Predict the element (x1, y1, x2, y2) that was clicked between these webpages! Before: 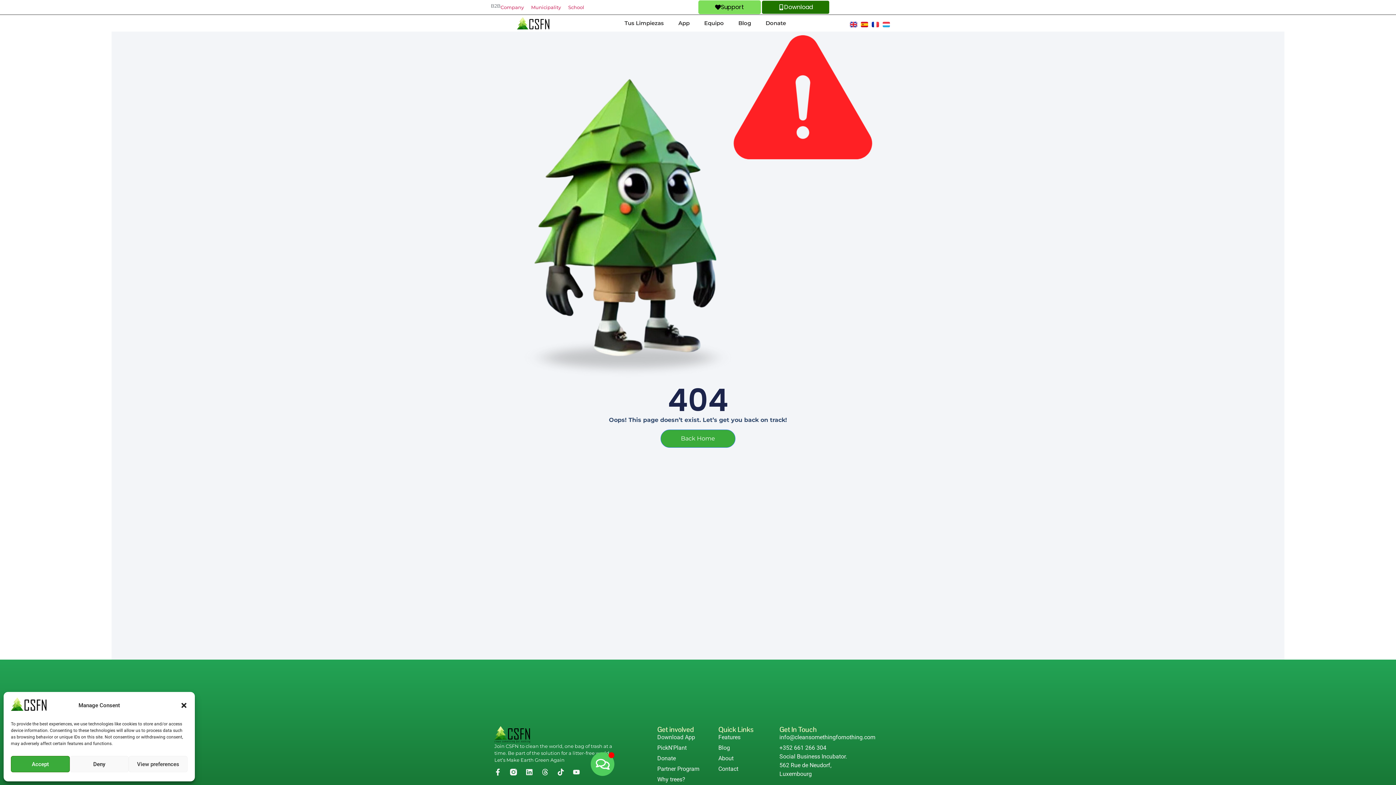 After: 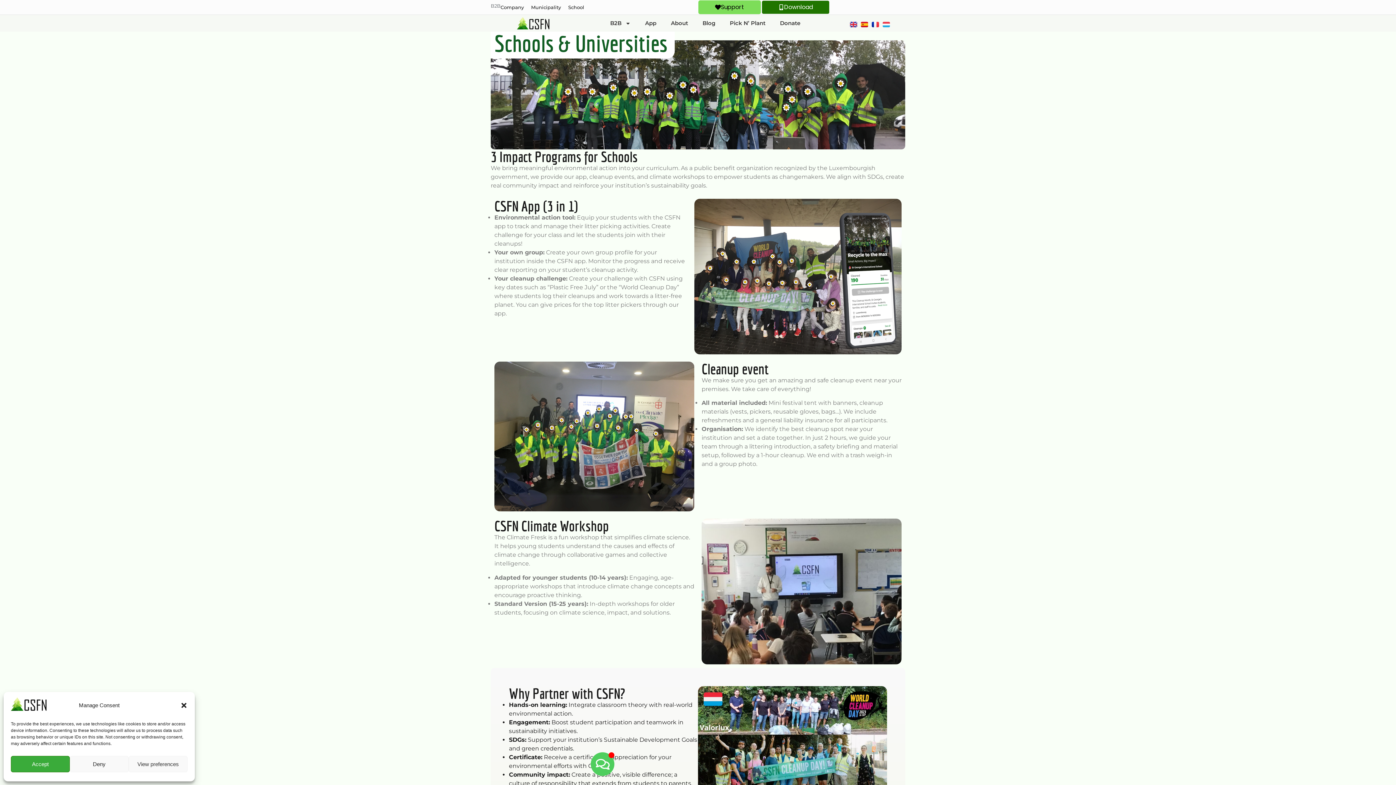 Action: label: School bbox: (568, 3, 584, 10)